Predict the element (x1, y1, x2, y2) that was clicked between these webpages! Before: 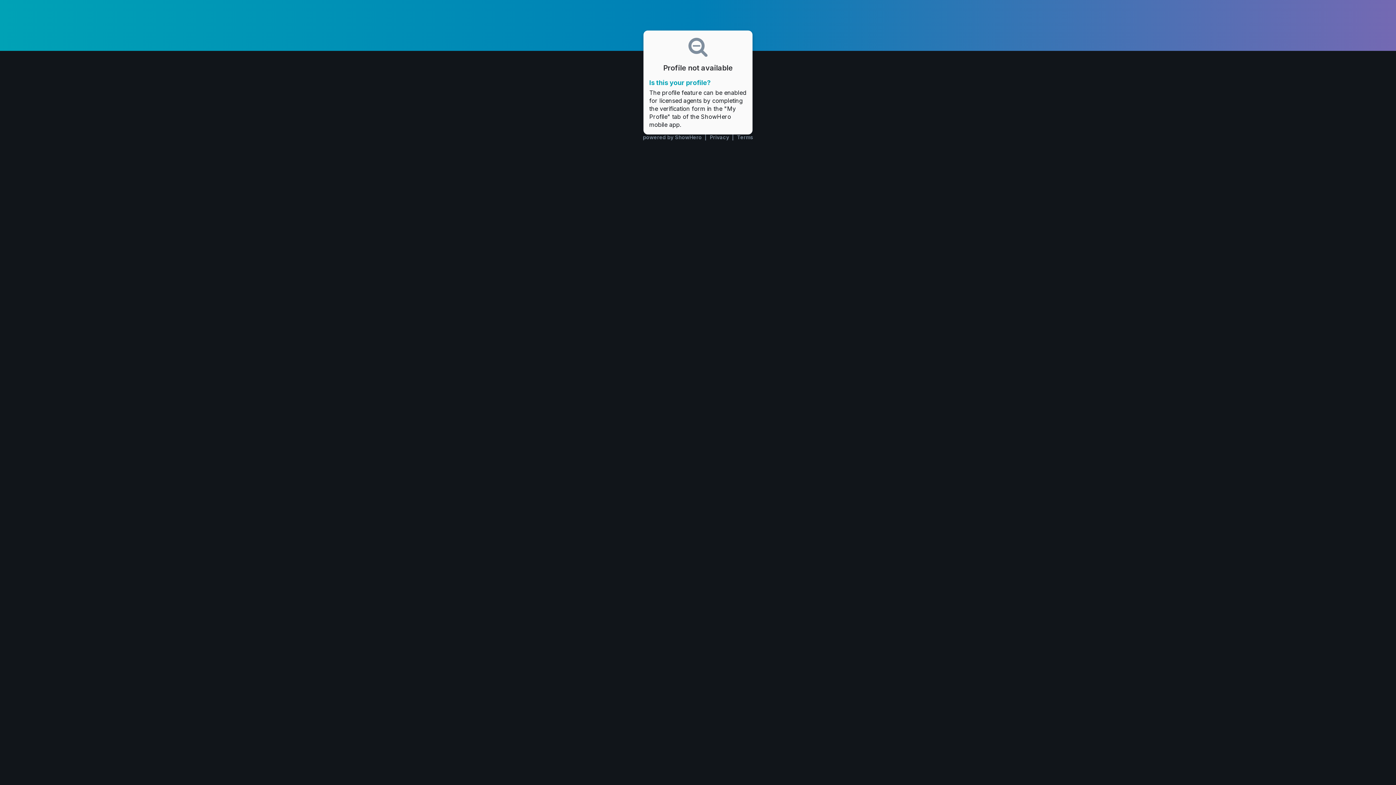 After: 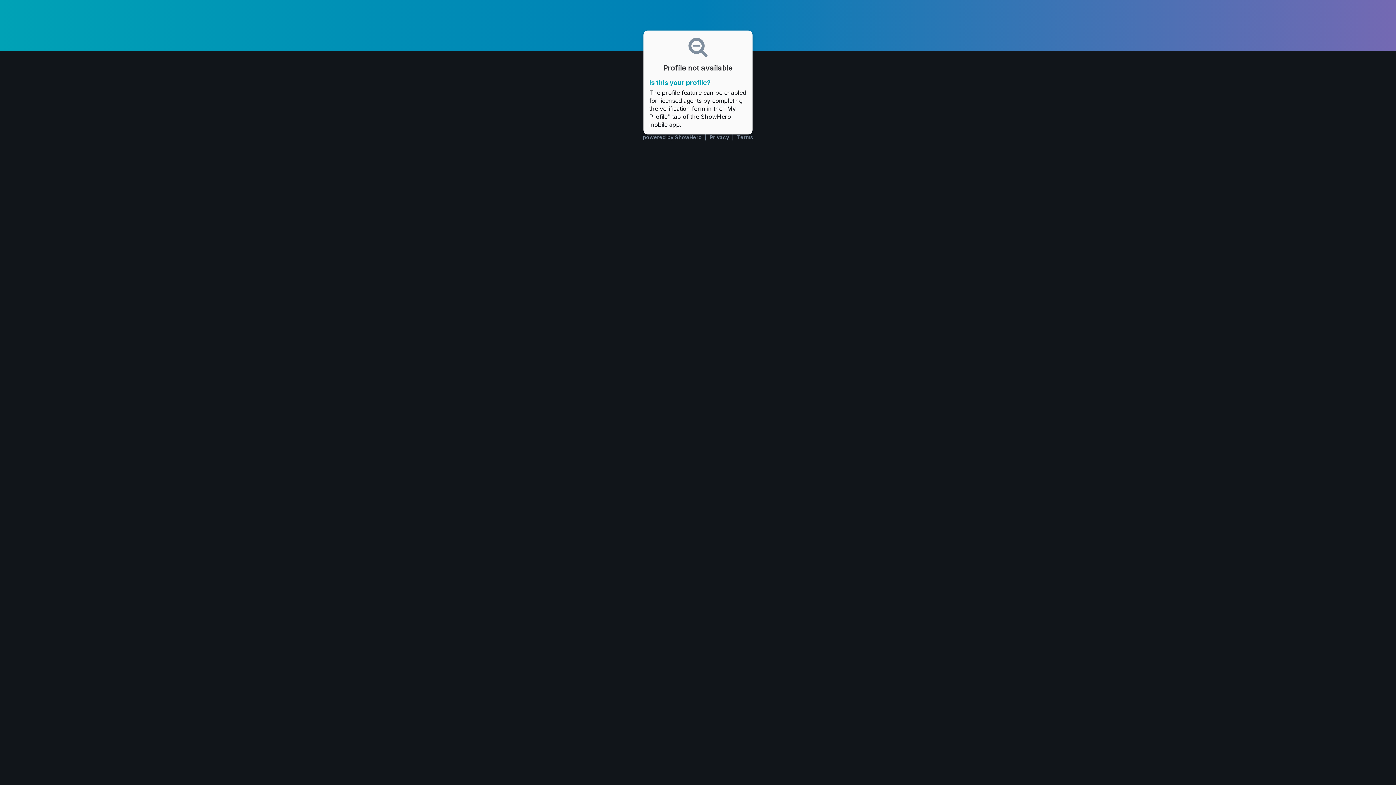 Action: bbox: (688, 36, 708, 56)